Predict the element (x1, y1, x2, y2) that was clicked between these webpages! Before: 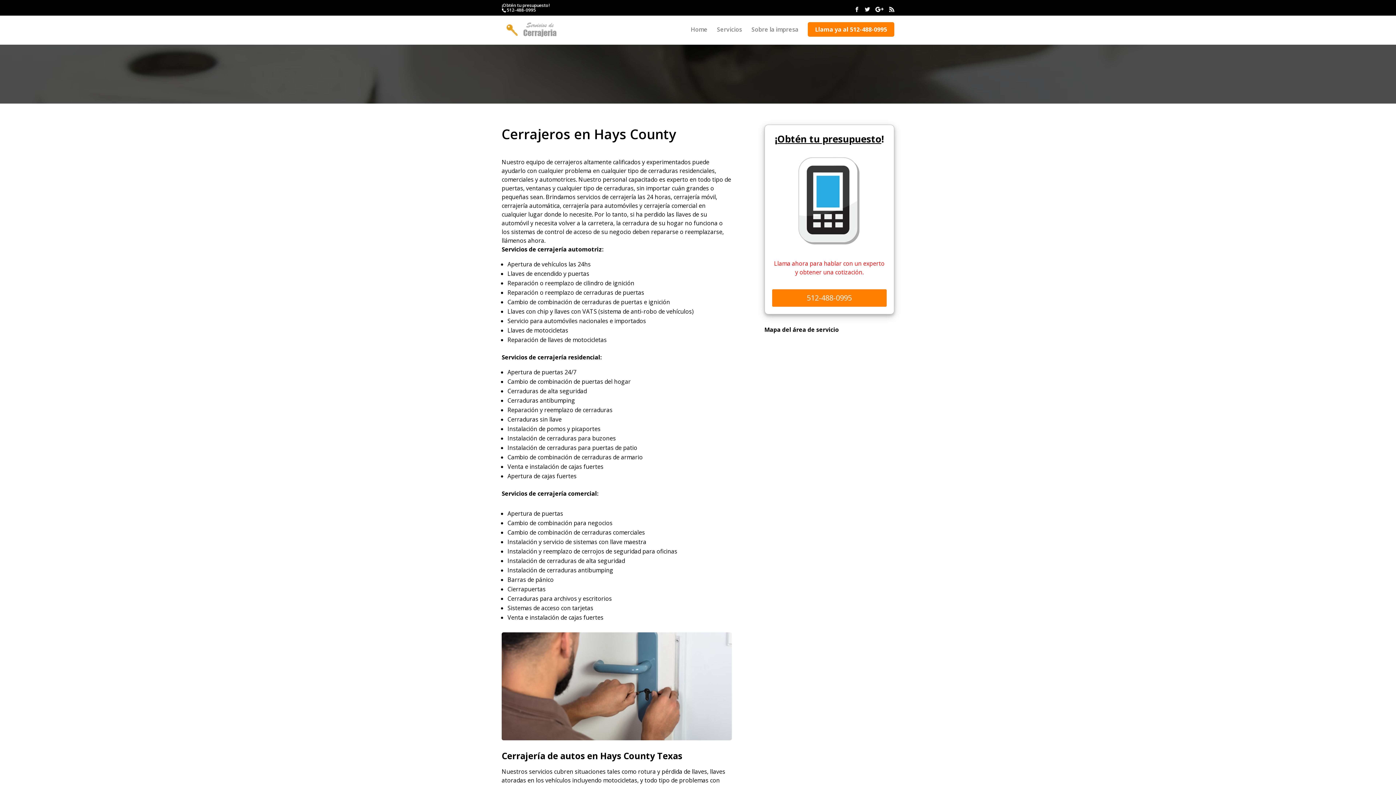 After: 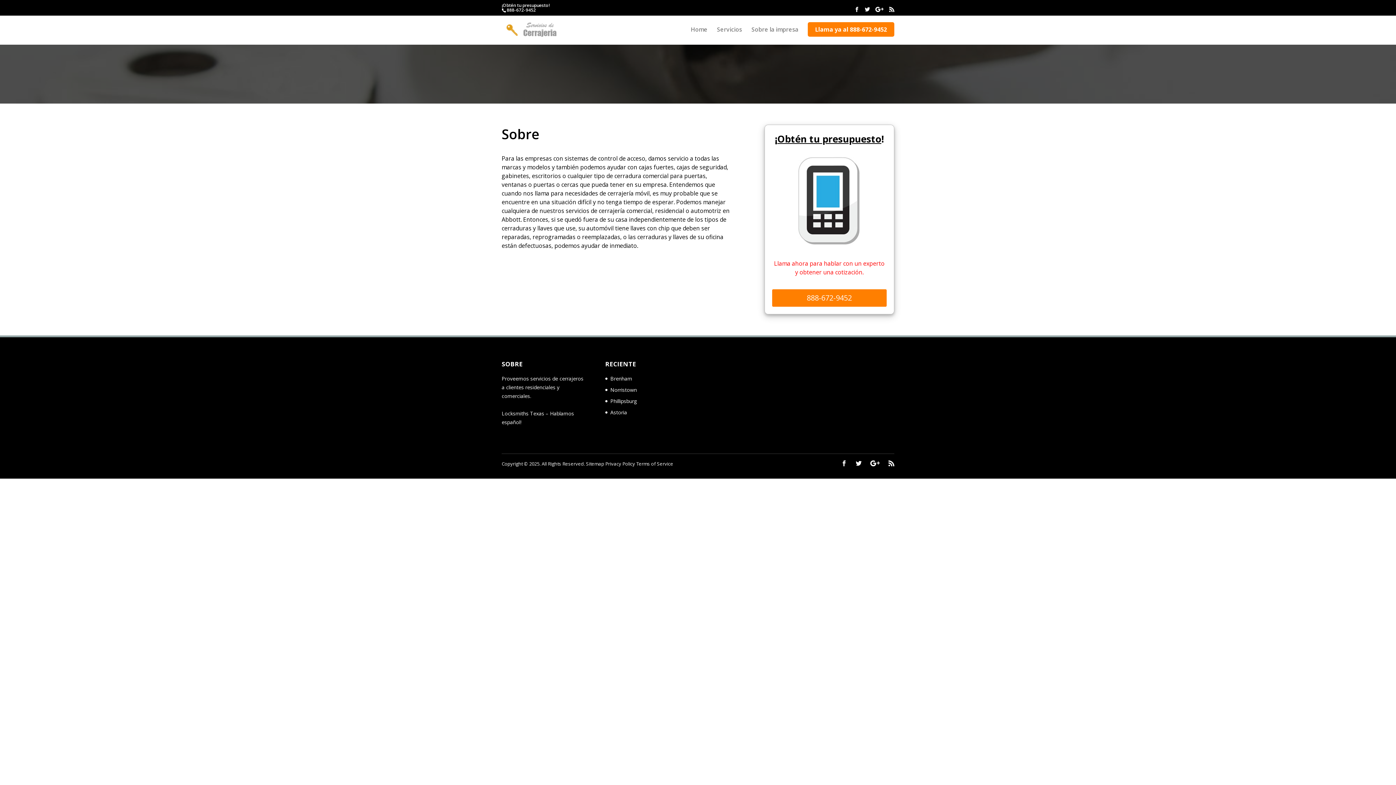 Action: bbox: (751, 26, 798, 44) label: Sobre la impresa